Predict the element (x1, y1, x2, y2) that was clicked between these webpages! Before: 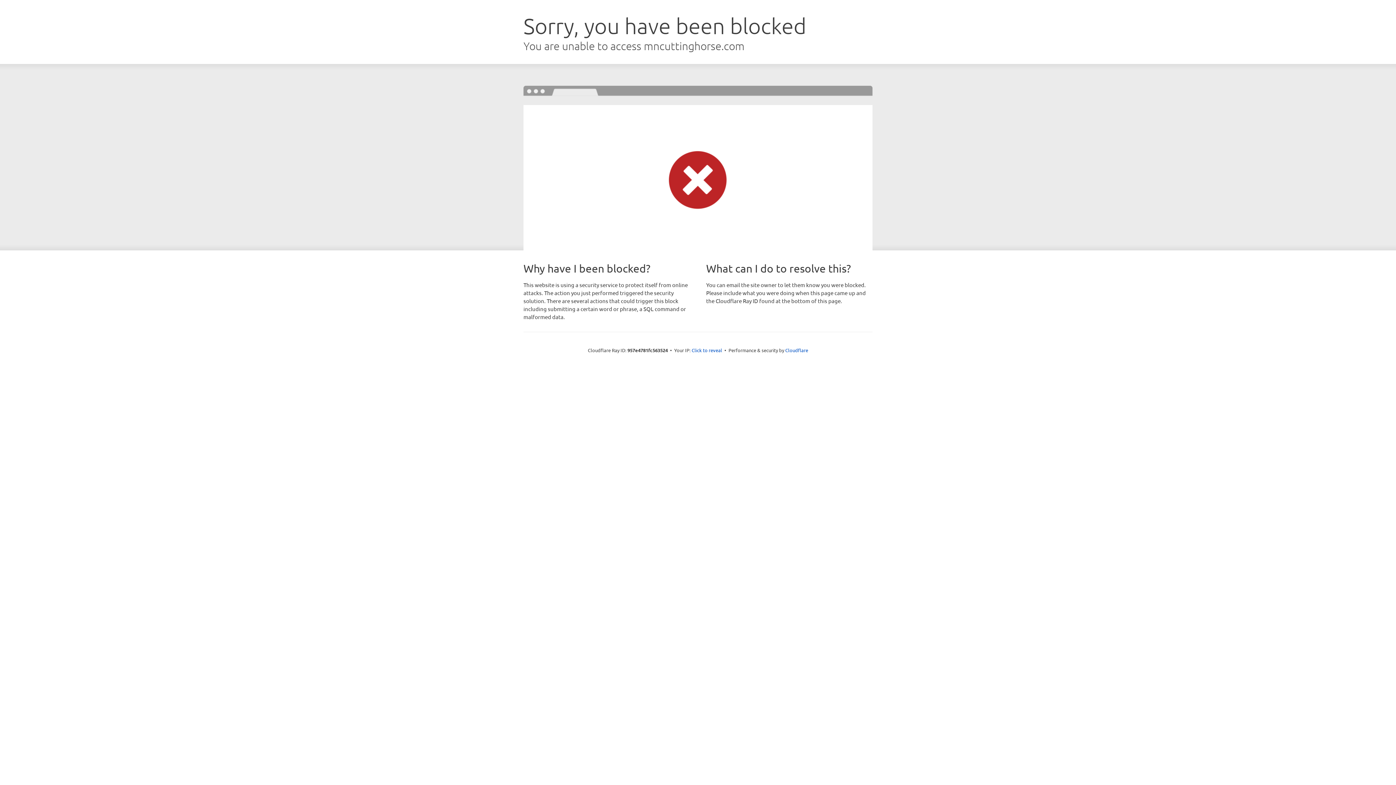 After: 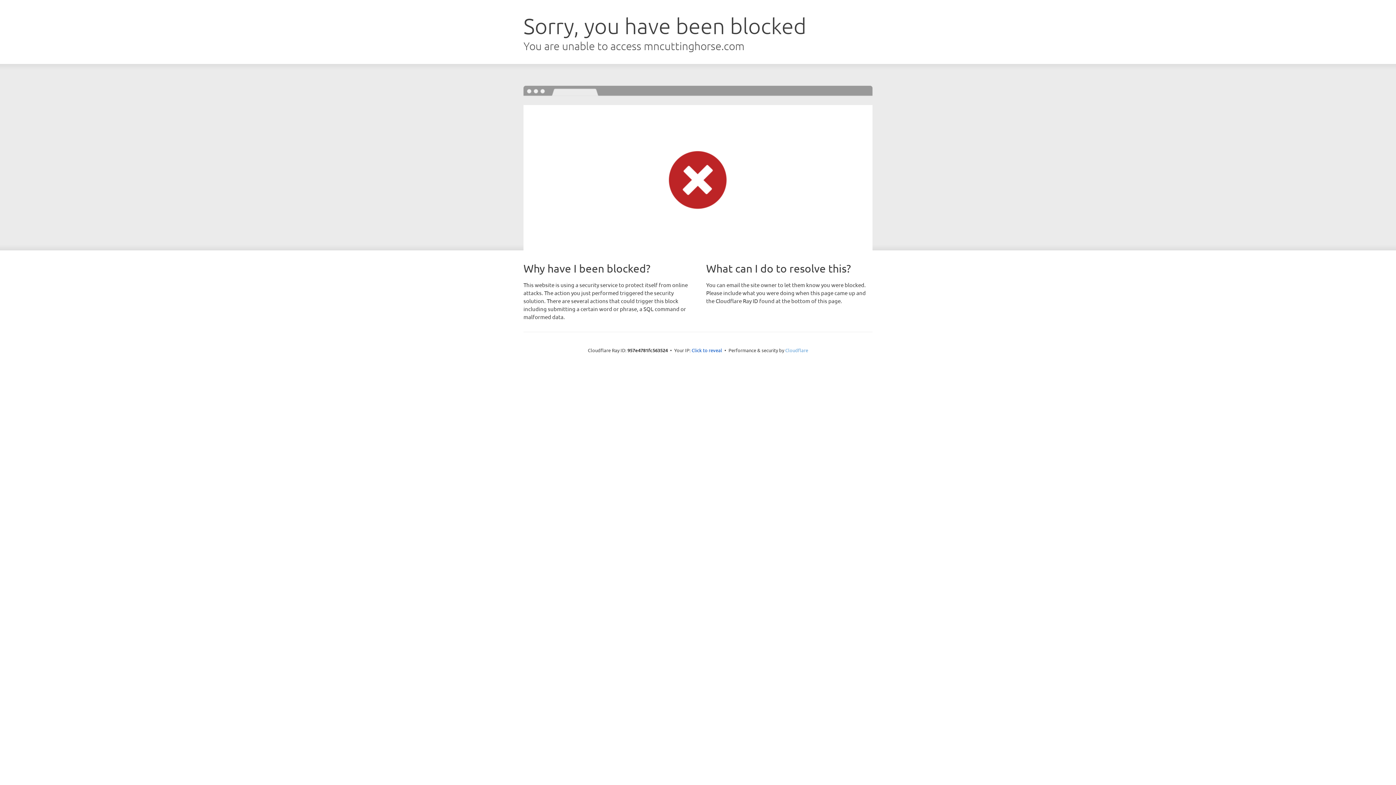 Action: bbox: (785, 347, 808, 353) label: Cloudflare